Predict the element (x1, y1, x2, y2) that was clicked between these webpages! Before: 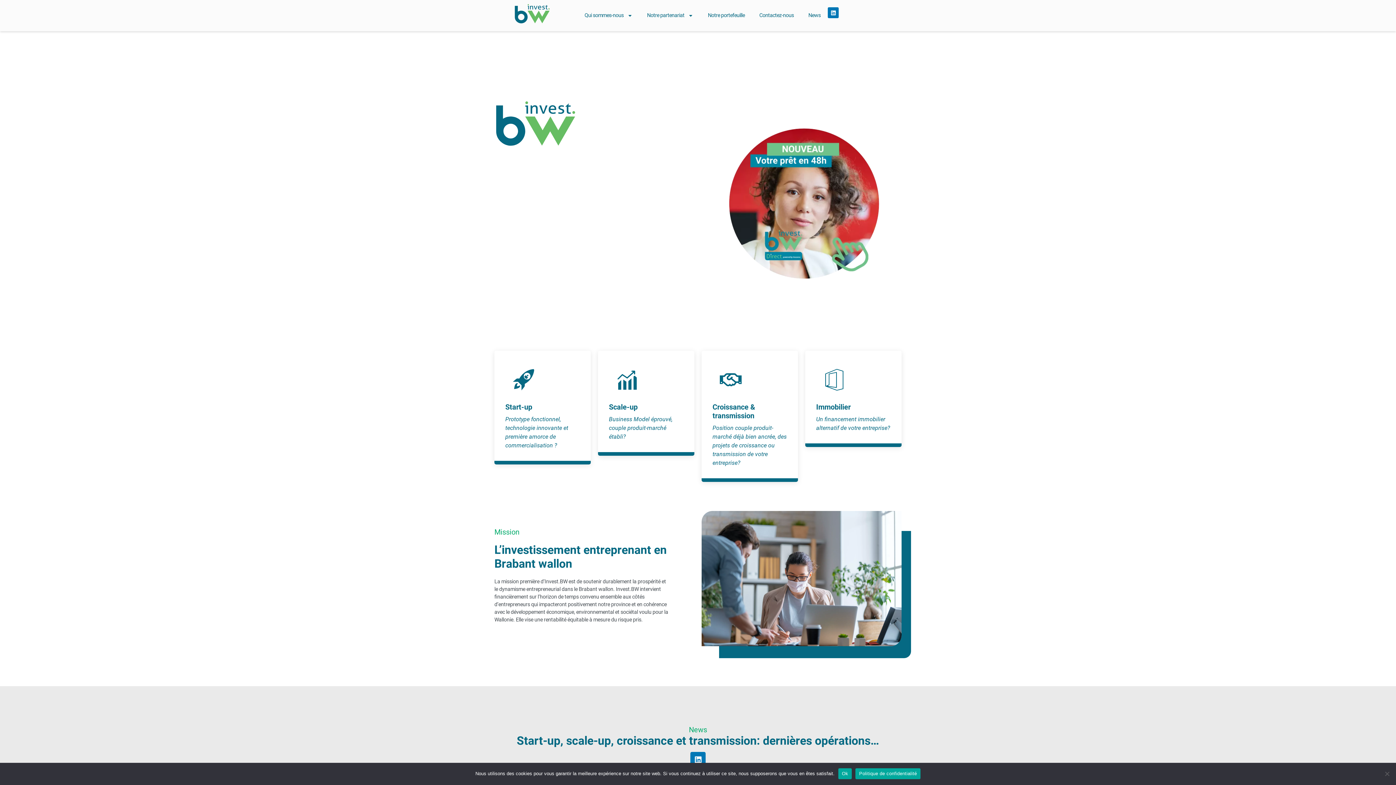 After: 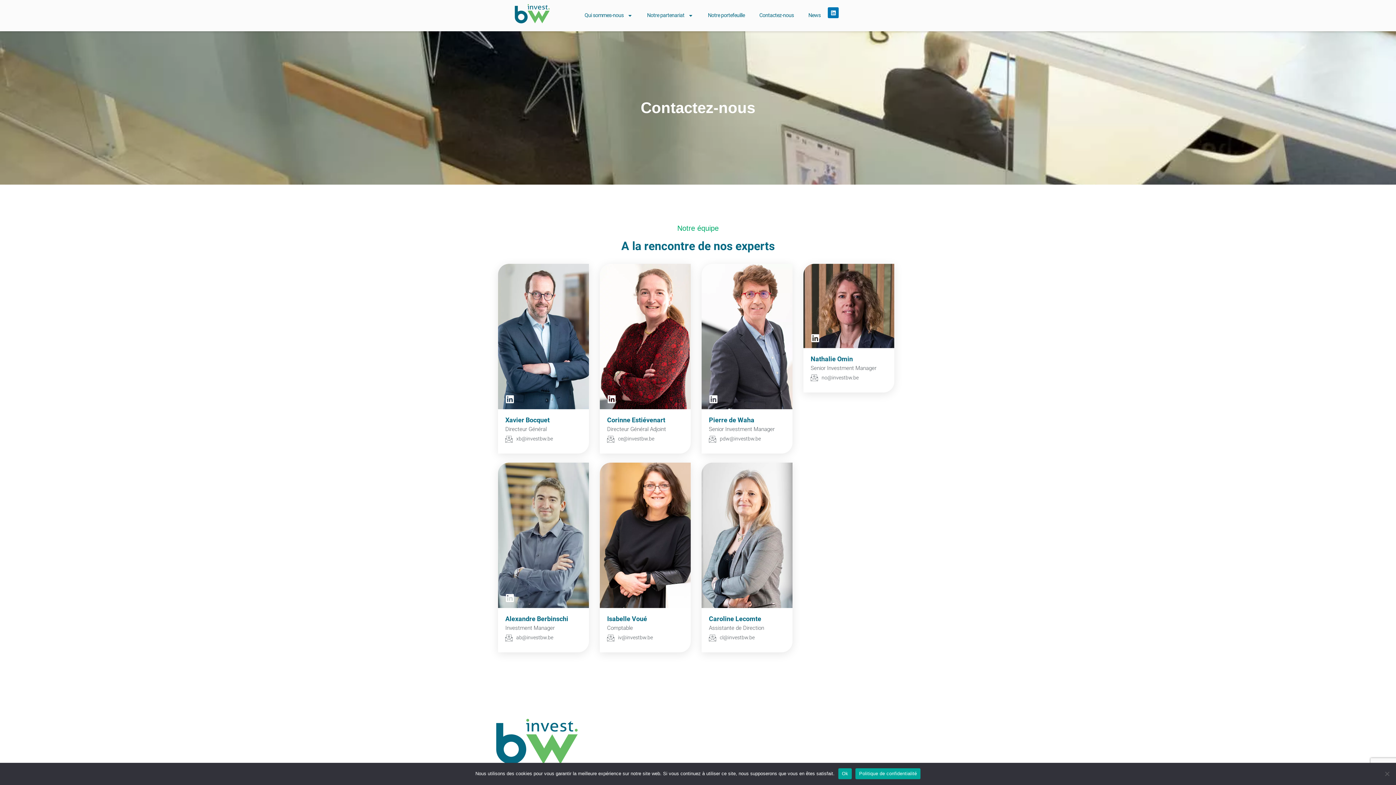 Action: label: Contactez-nous bbox: (752, 7, 801, 24)